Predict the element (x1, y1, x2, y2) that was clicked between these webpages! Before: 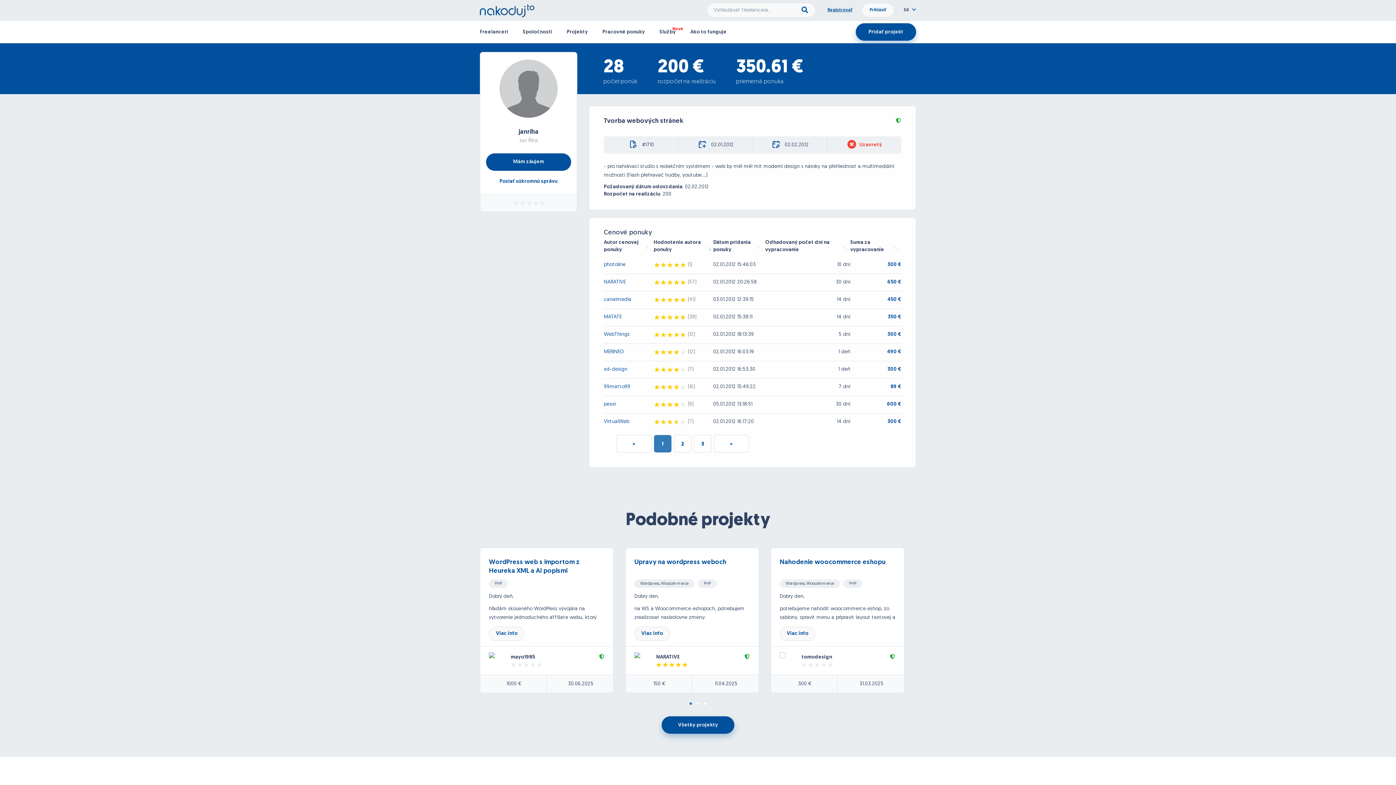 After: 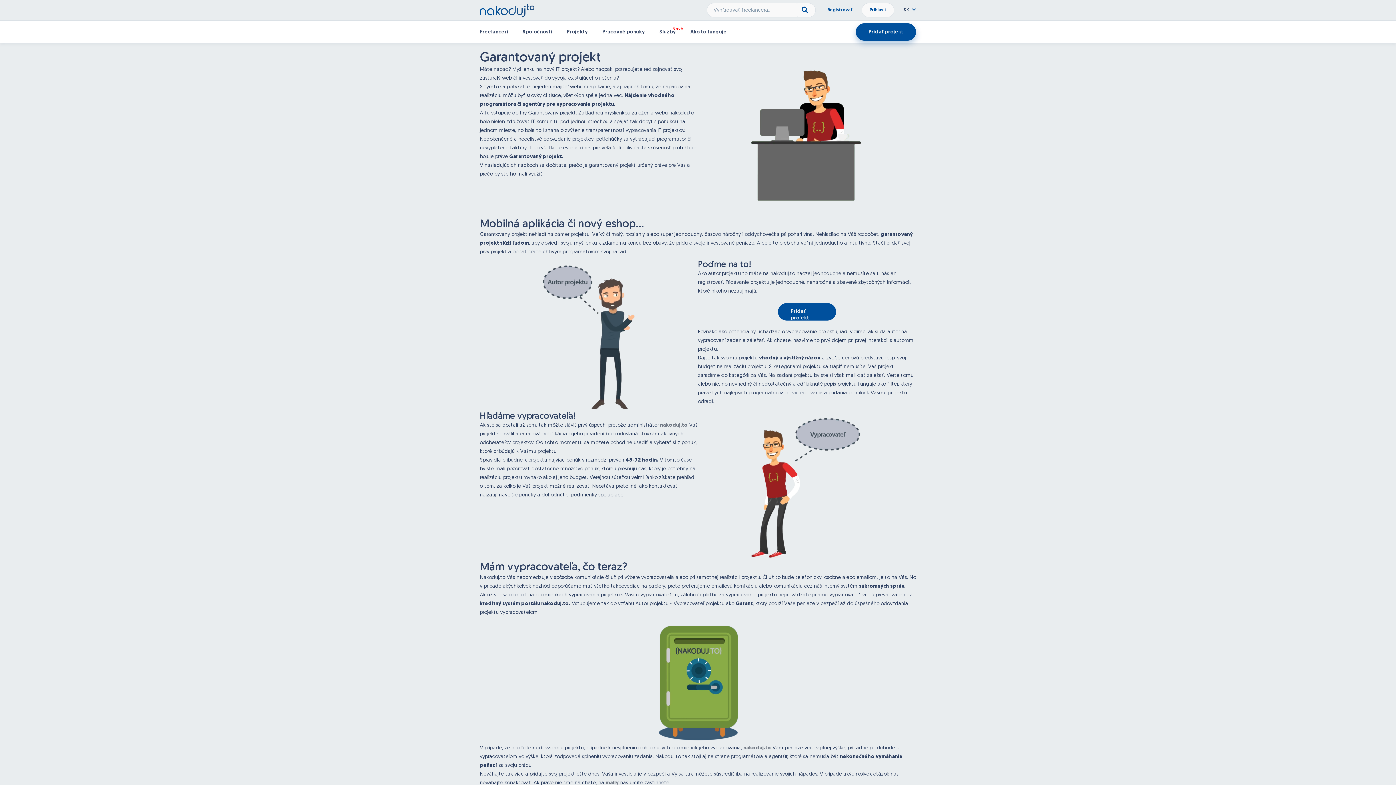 Action: label: Ako to funguje bbox: (690, 29, 726, 34)